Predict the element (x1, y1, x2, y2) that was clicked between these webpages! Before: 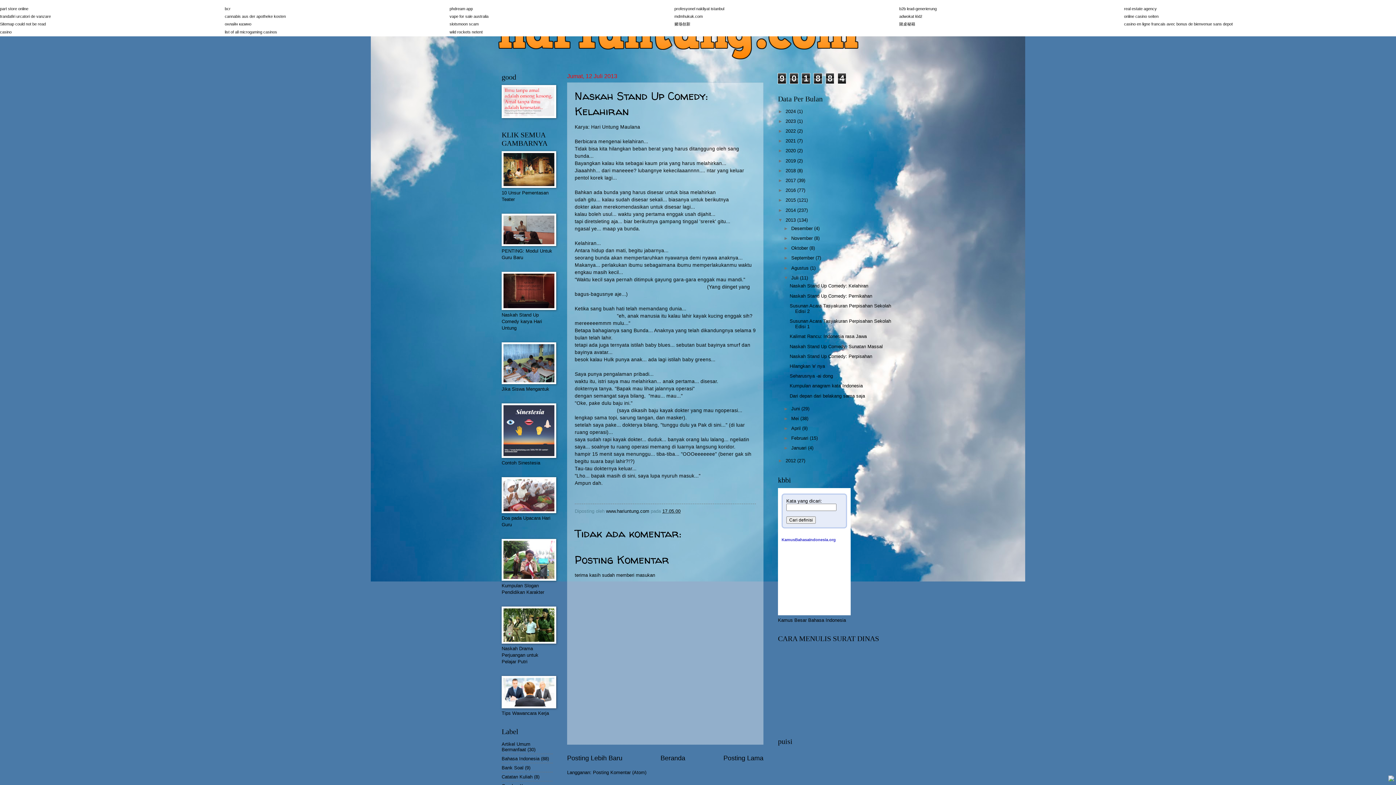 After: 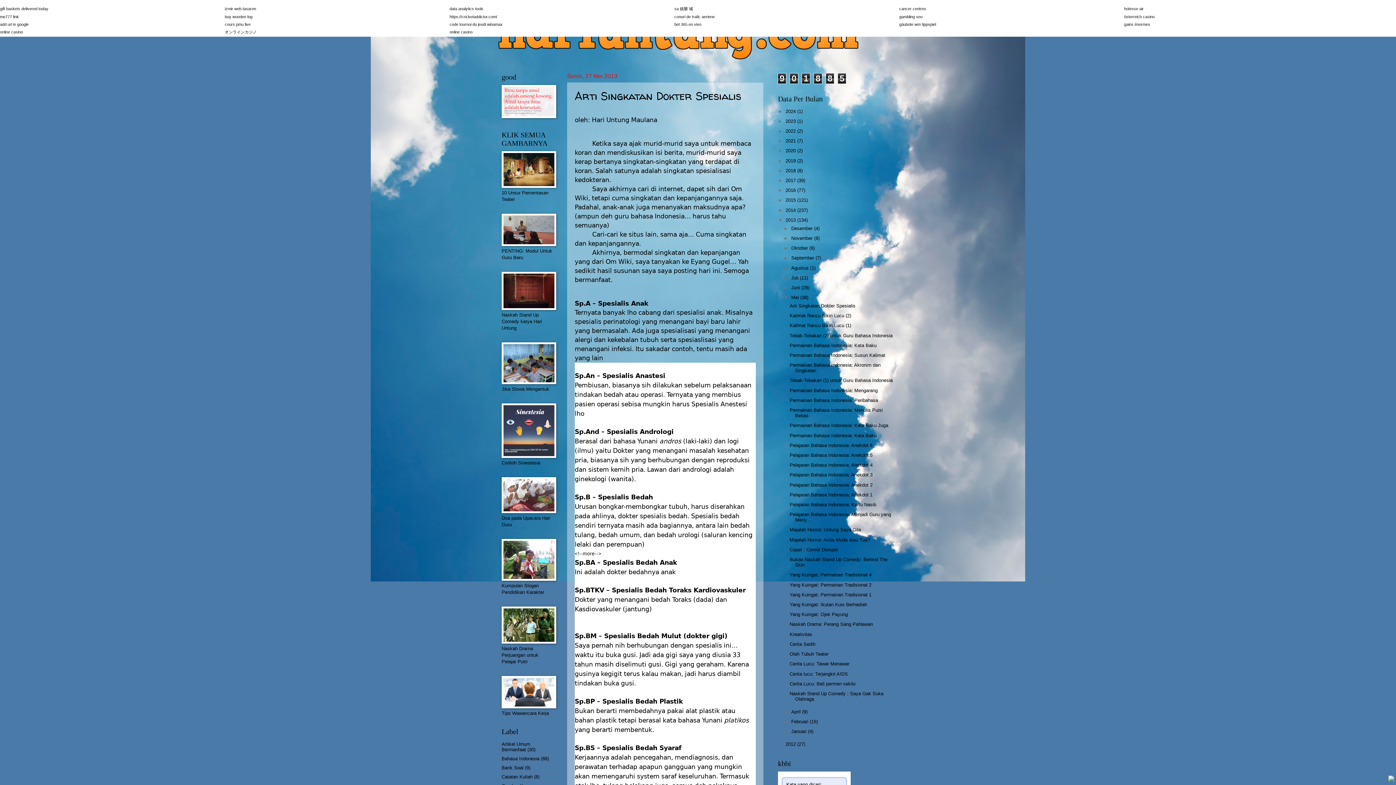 Action: bbox: (791, 415, 800, 421) label: Mei 